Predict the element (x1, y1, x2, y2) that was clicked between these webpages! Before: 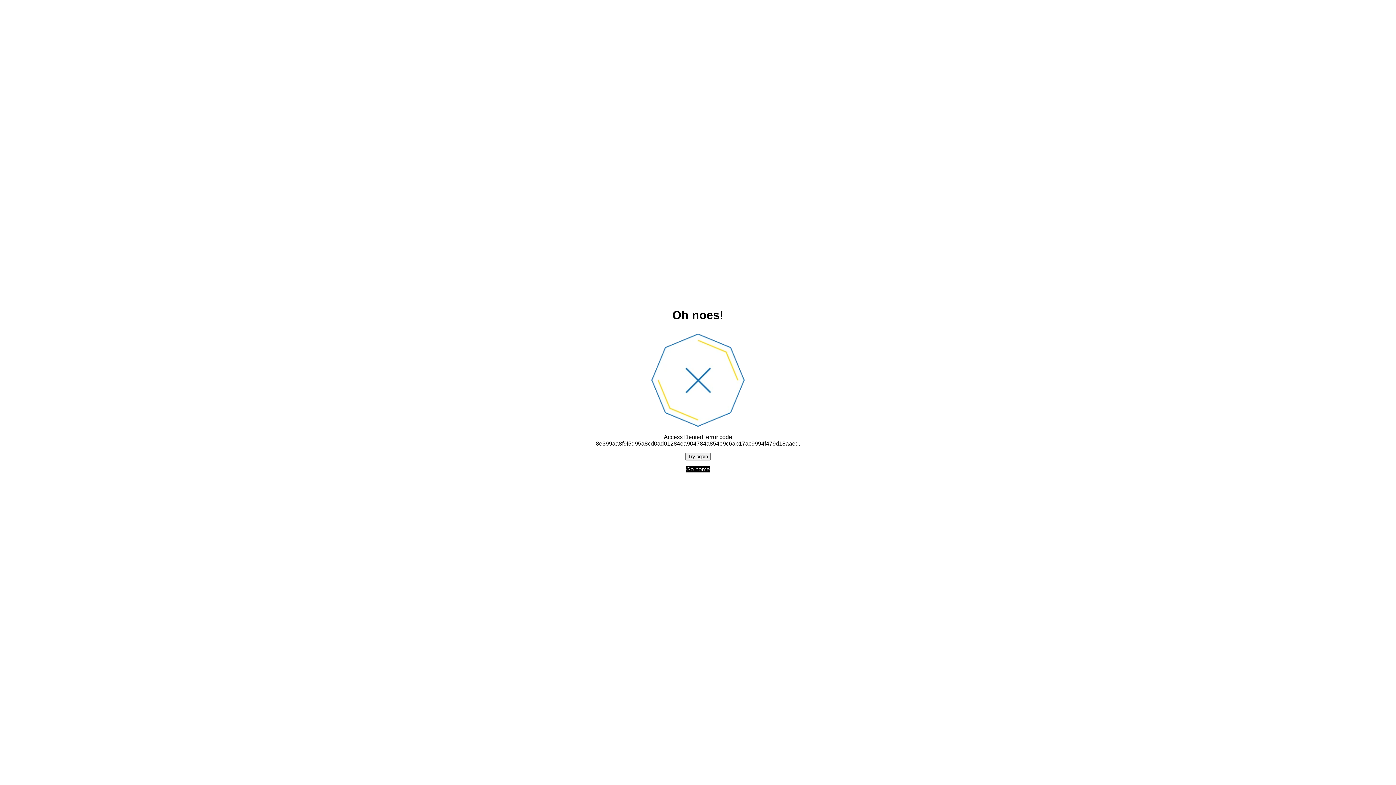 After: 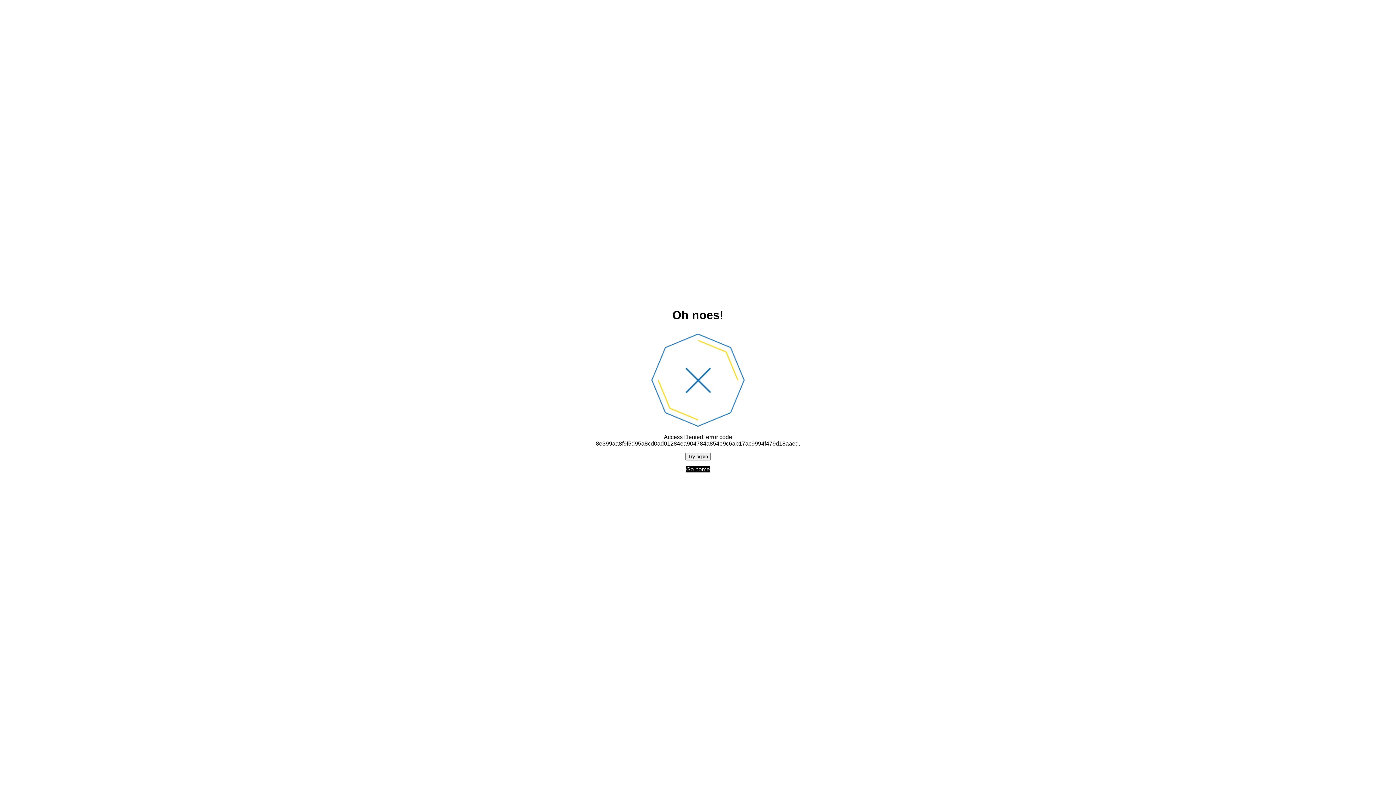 Action: label: Try again bbox: (685, 452, 710, 460)